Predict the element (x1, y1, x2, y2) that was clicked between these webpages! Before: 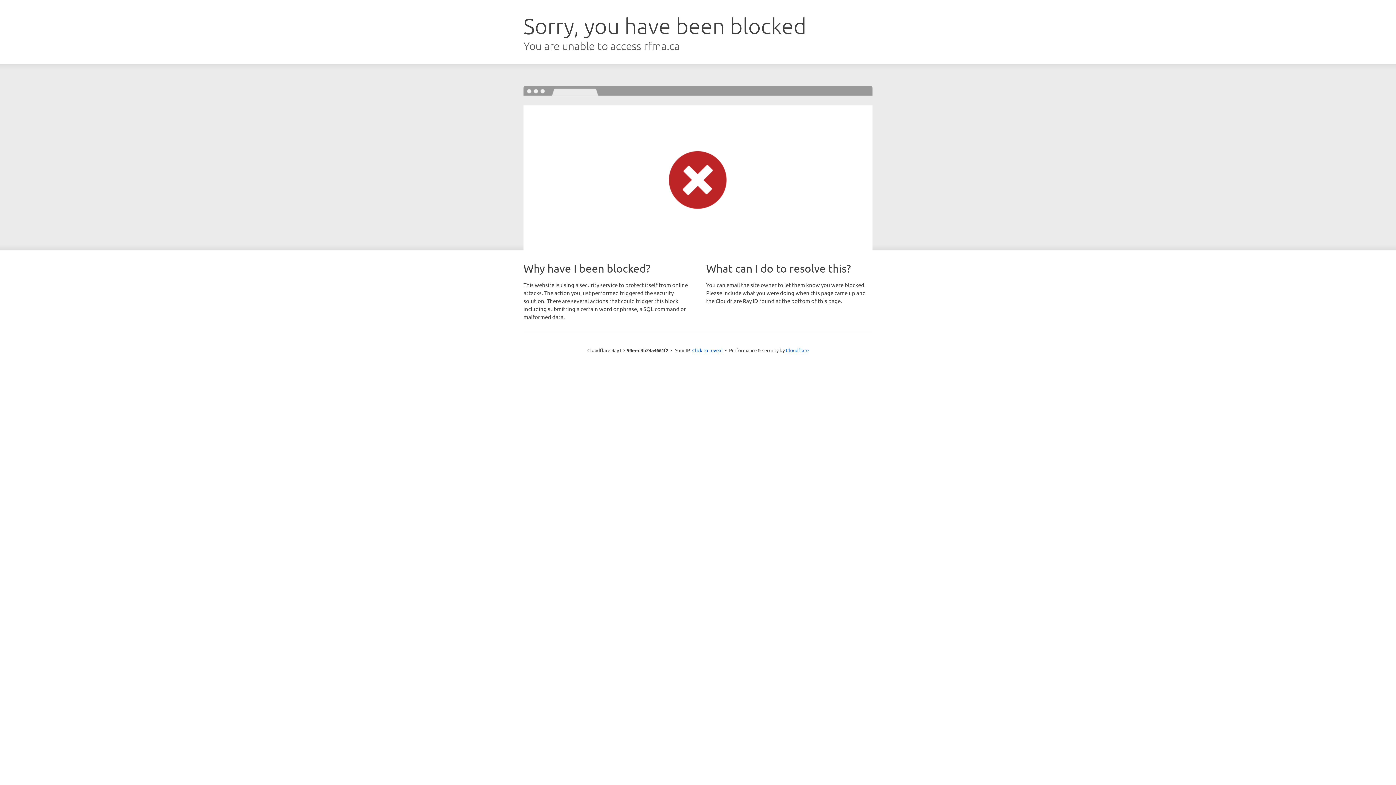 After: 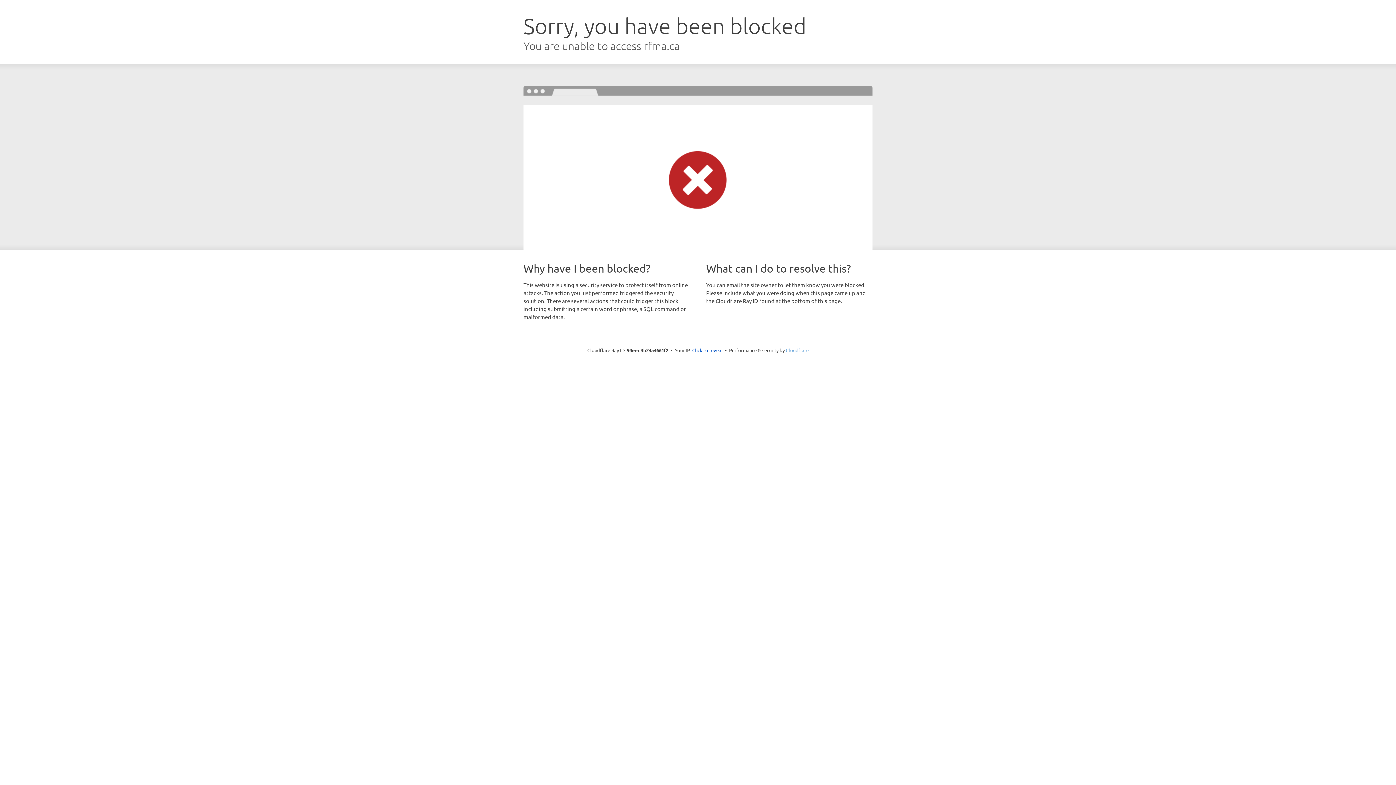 Action: label: Cloudflare bbox: (786, 347, 808, 353)